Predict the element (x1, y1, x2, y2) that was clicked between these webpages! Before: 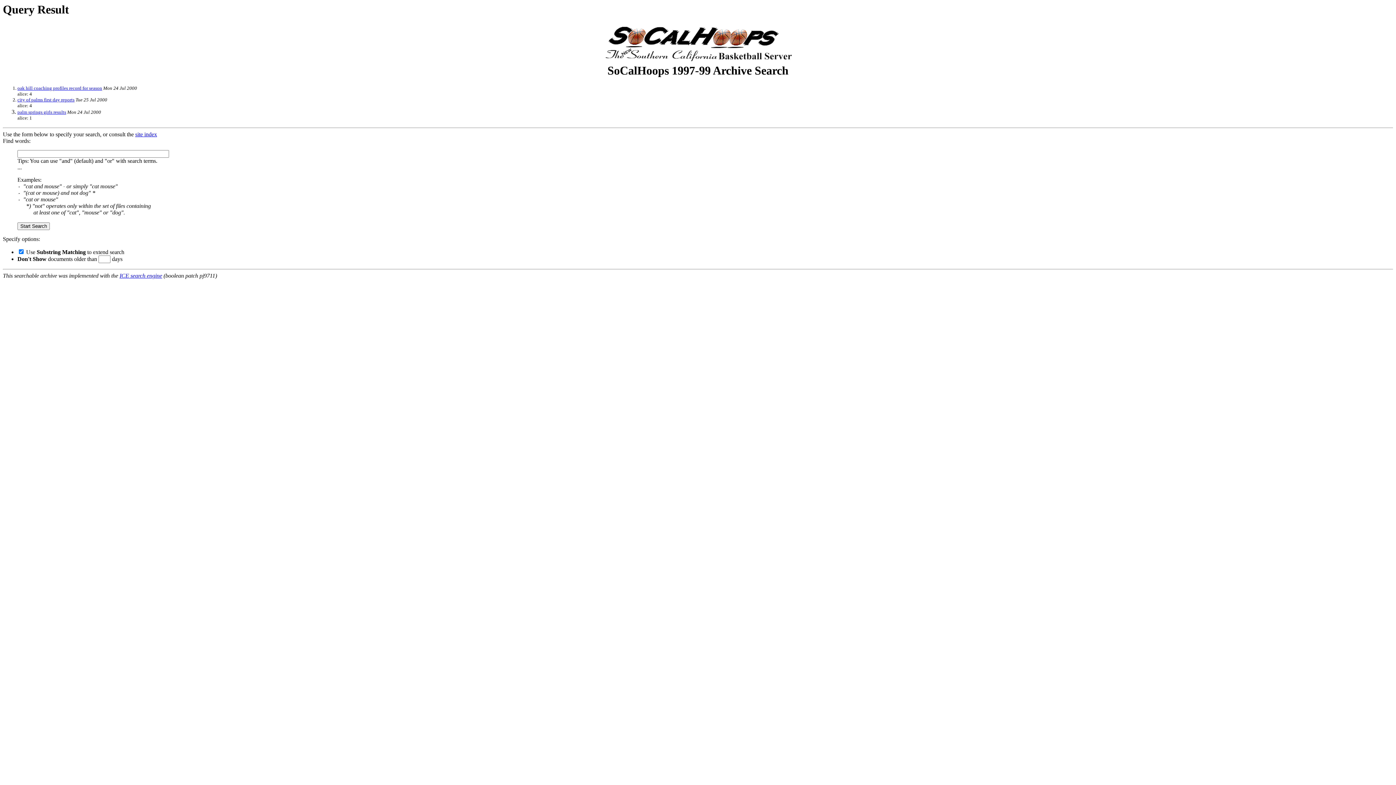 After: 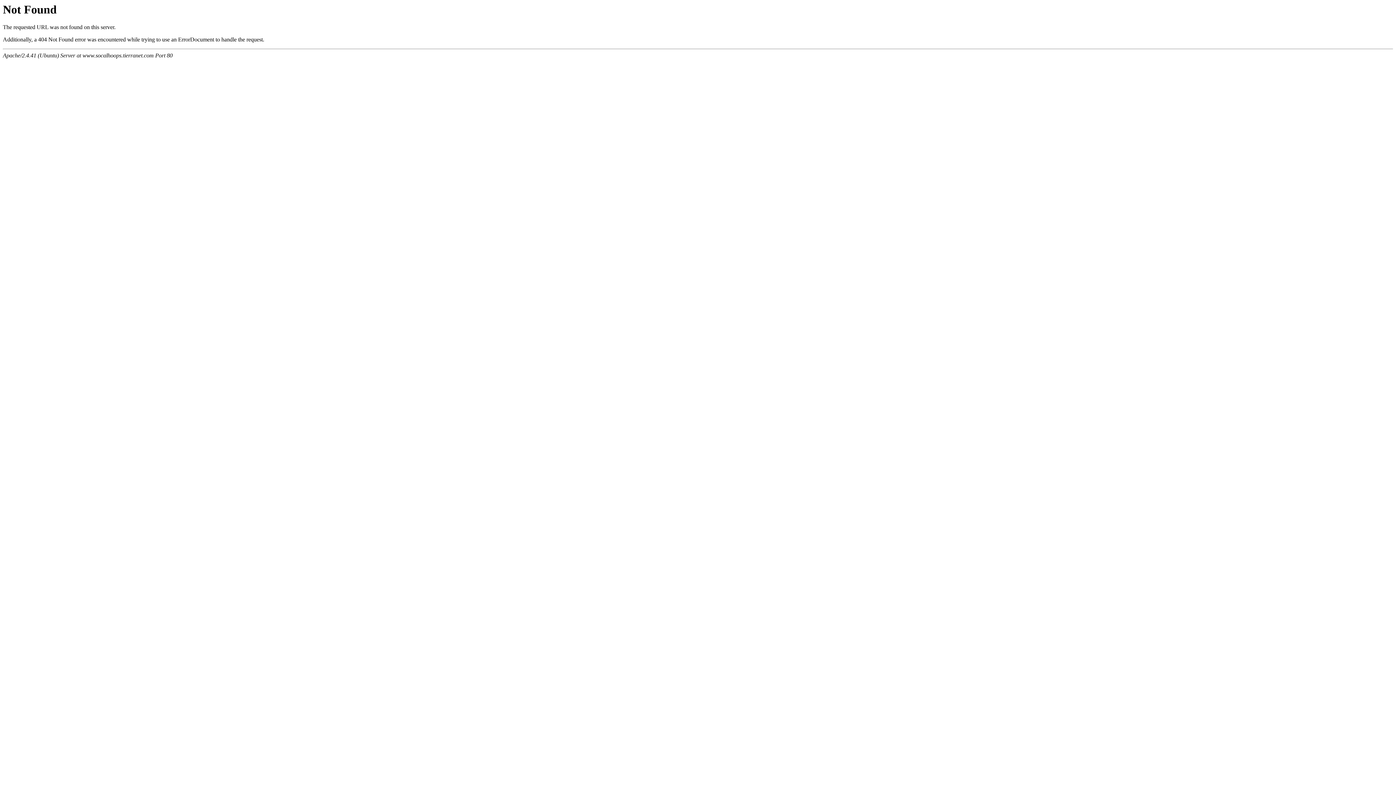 Action: label: city of palms first day reports bbox: (17, 97, 74, 102)